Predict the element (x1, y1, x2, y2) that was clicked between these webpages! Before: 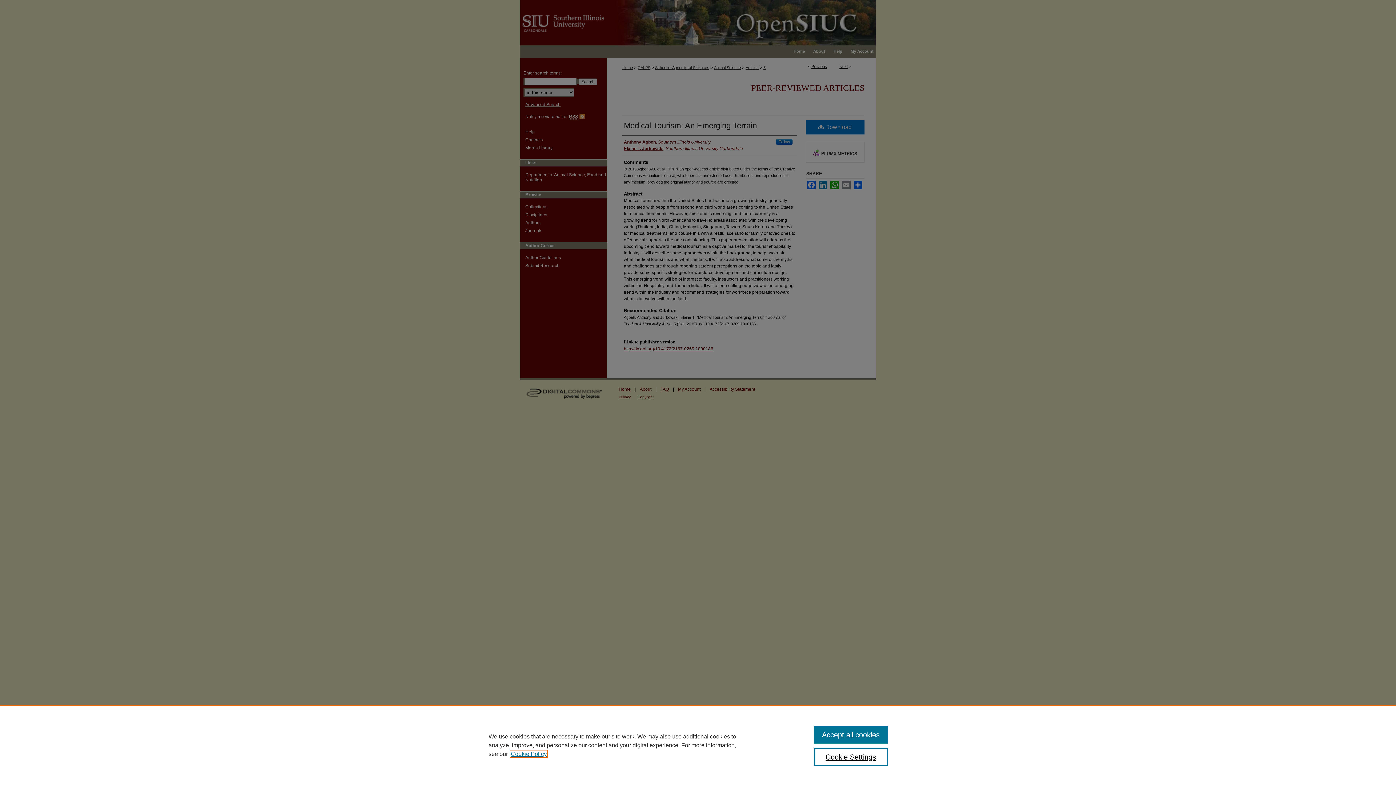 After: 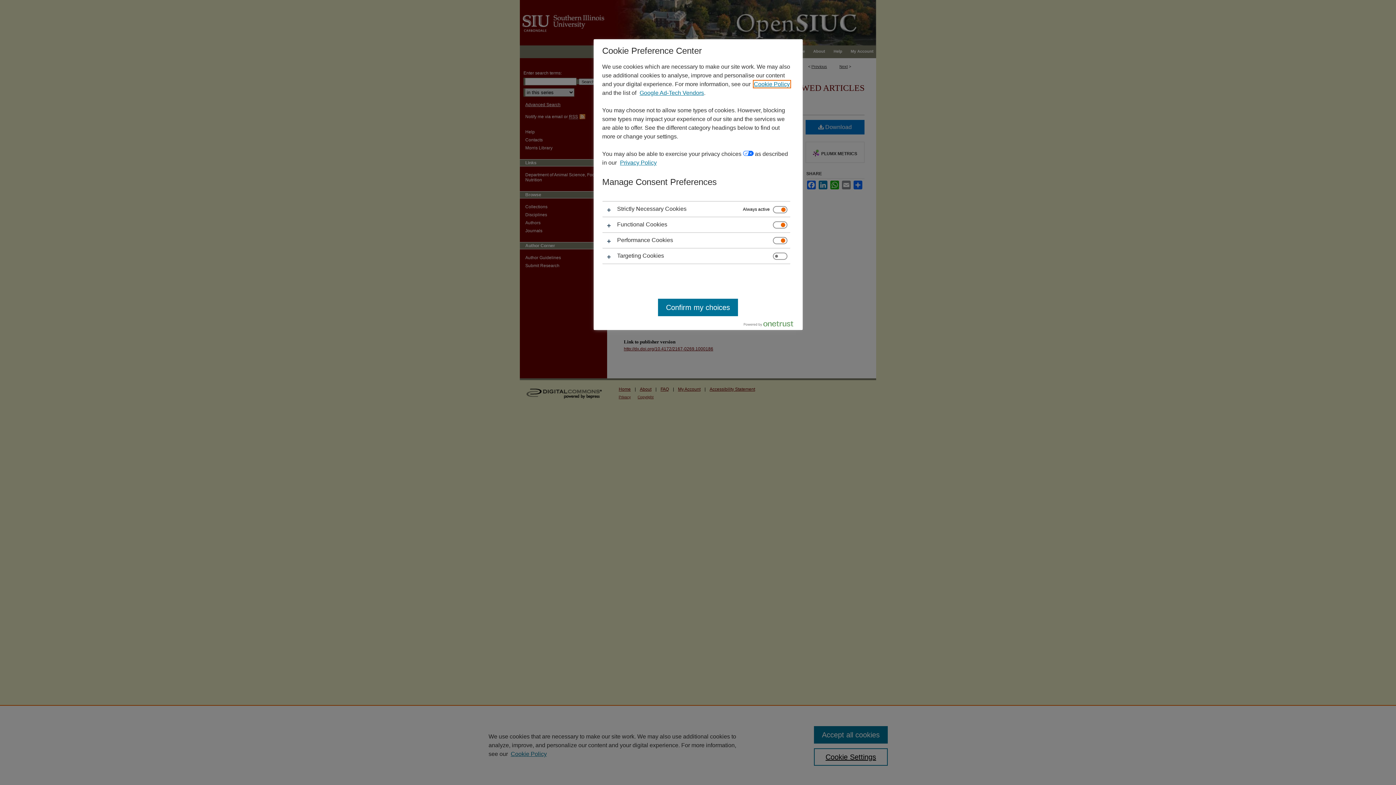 Action: label: Cookie Settings bbox: (814, 748, 887, 766)